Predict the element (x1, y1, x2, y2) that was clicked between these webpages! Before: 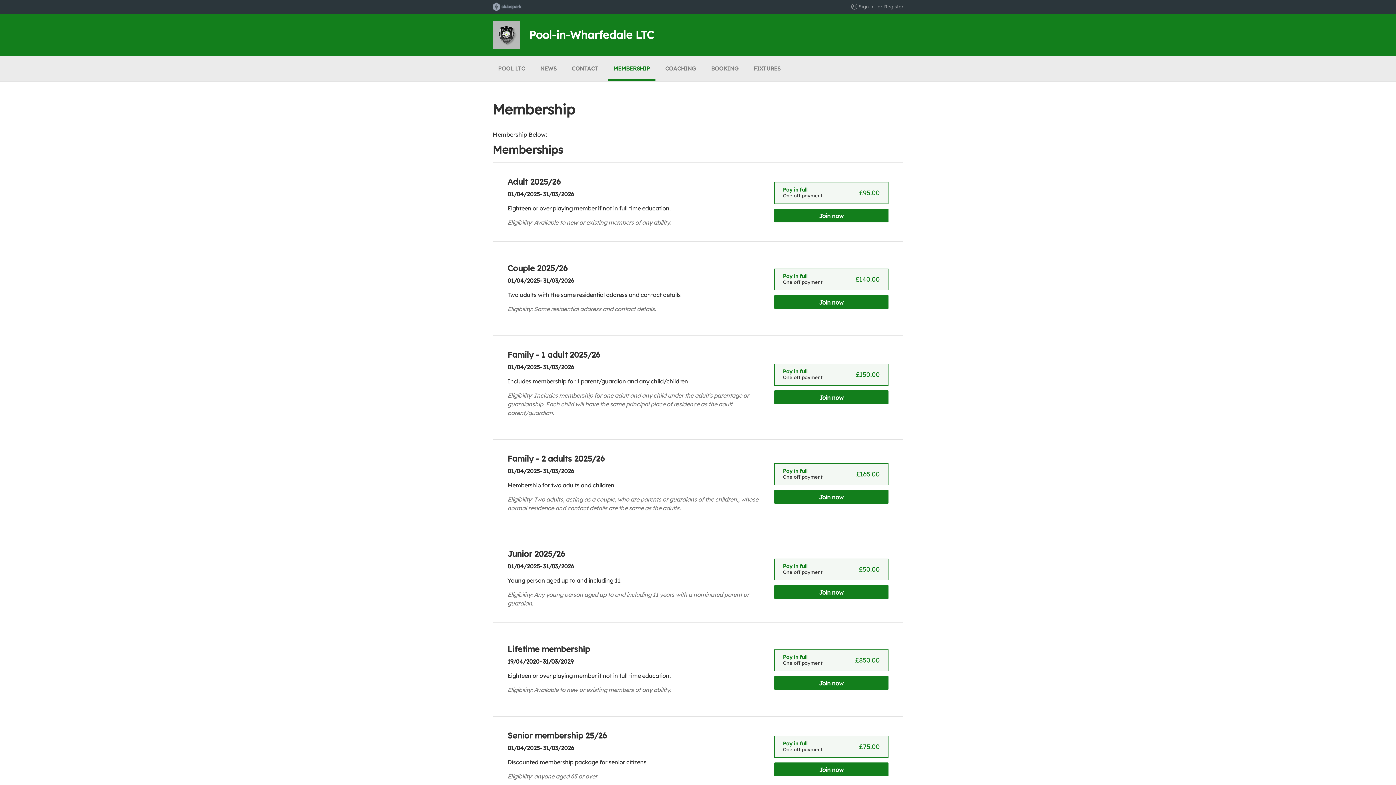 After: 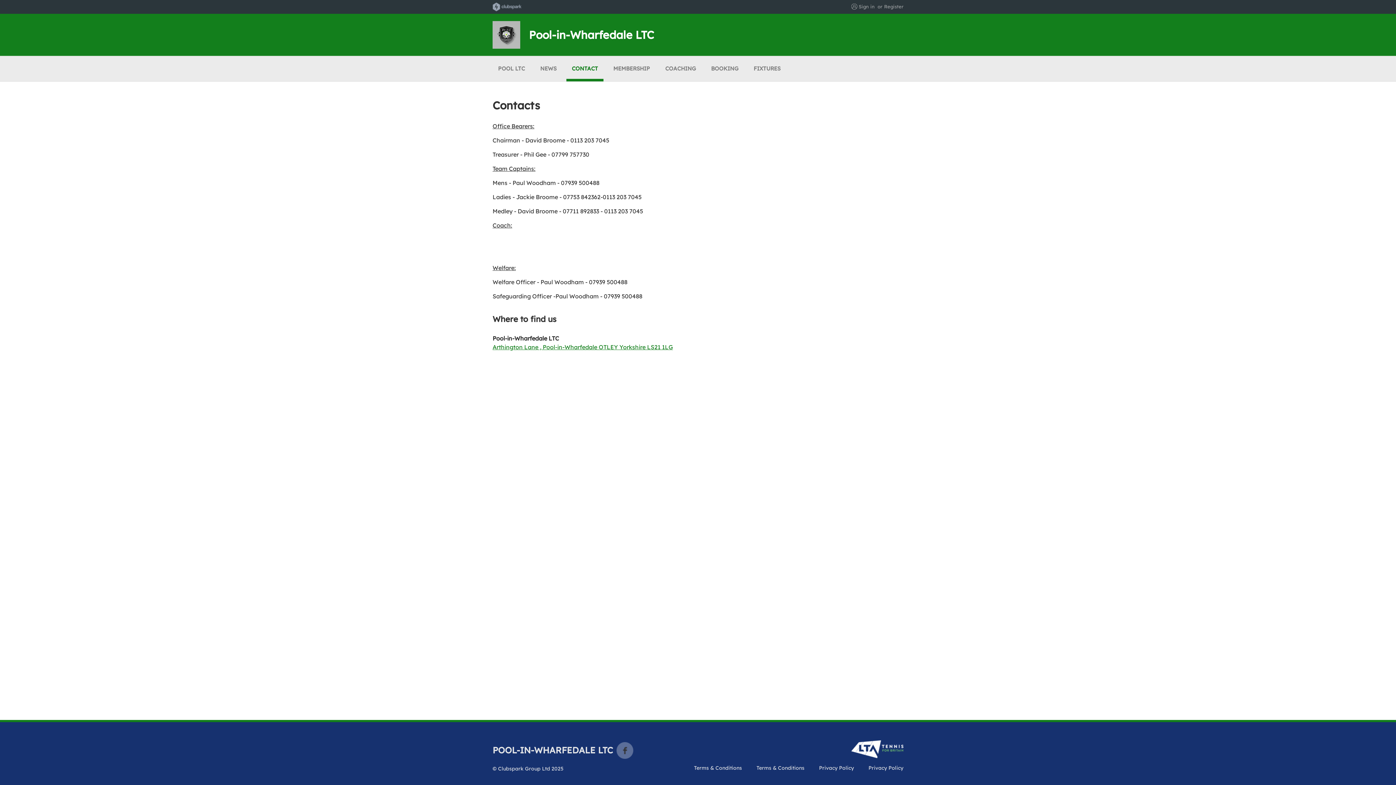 Action: label: CONTACT bbox: (566, 56, 603, 81)